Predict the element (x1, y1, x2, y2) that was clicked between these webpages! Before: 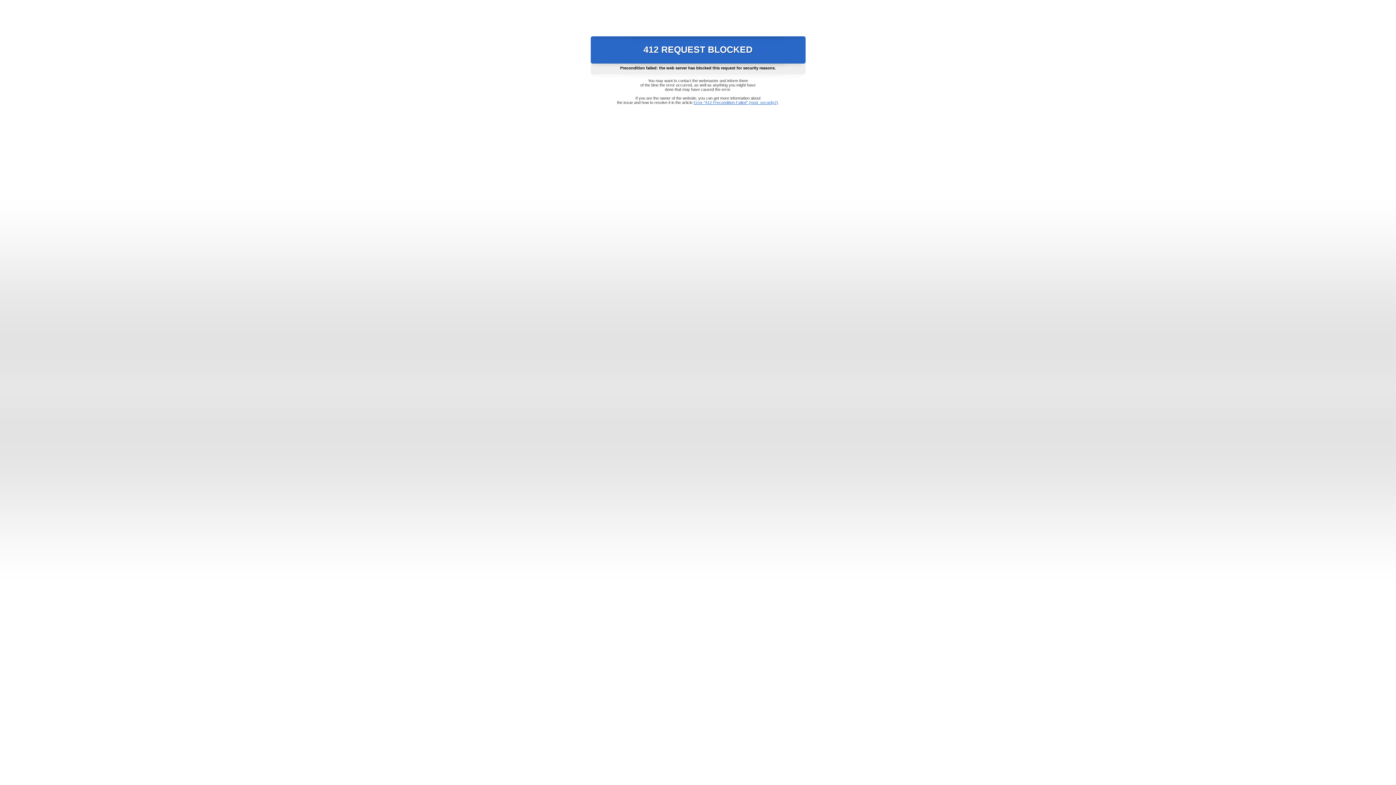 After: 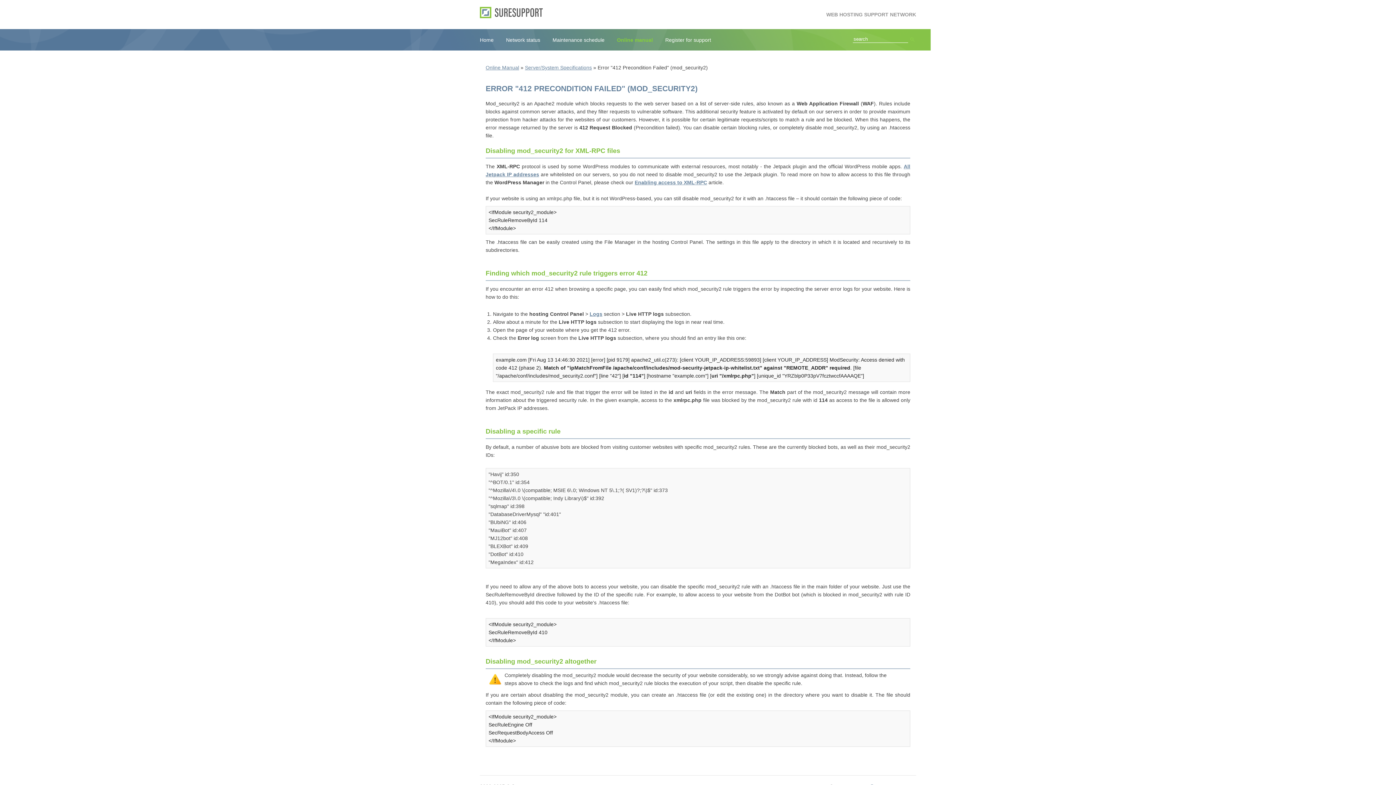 Action: bbox: (693, 100, 778, 104) label: Error "412 Precondition Failed" (mod_security2)